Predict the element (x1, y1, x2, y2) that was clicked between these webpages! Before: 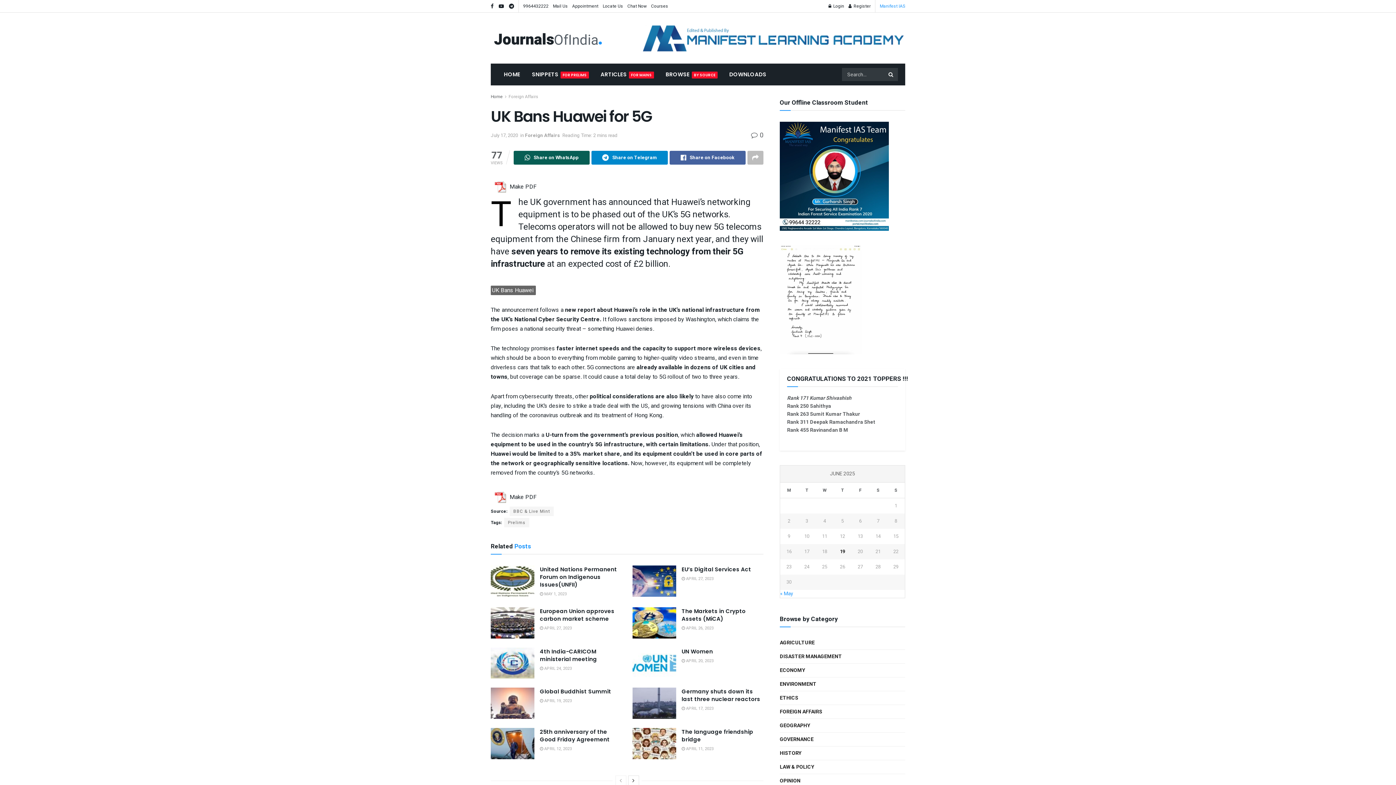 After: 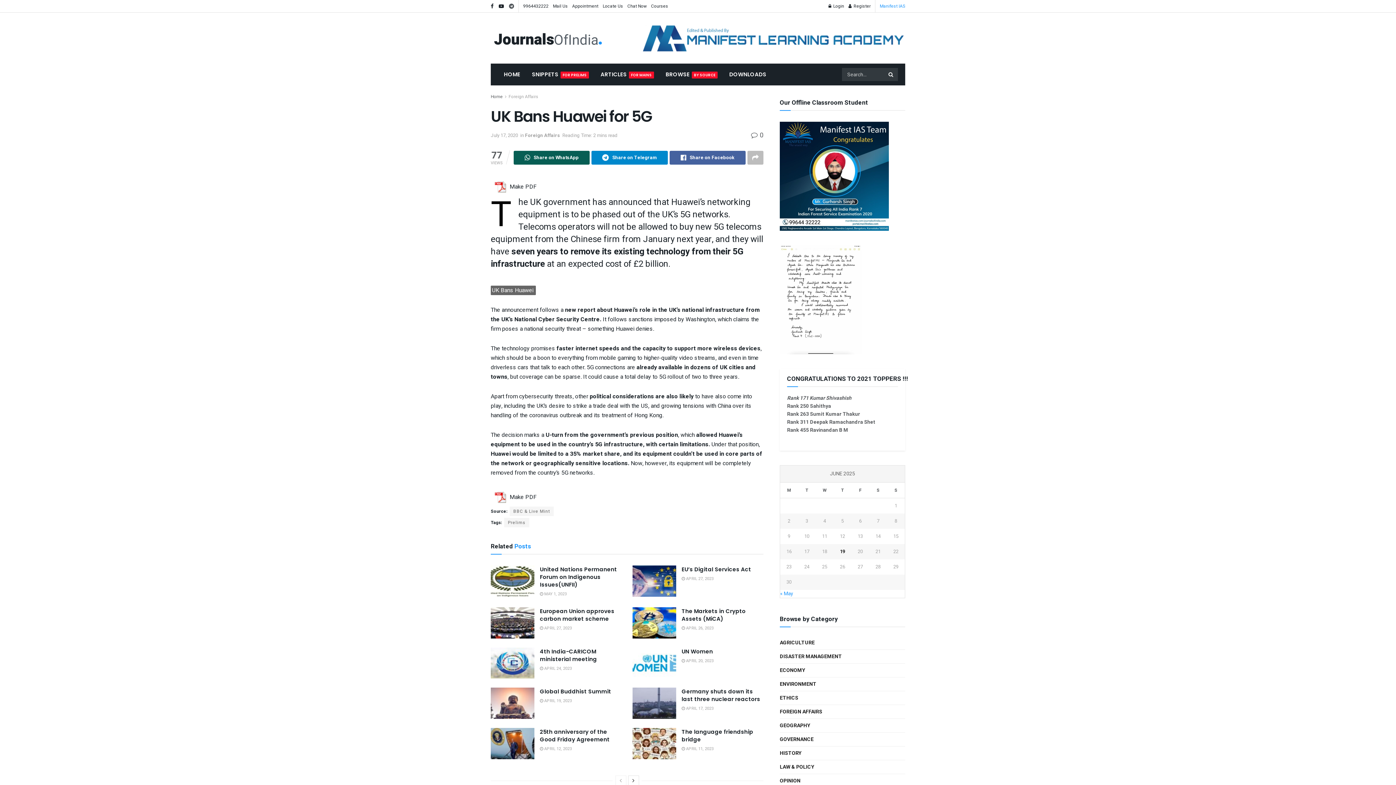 Action: bbox: (509, 0, 514, 12)